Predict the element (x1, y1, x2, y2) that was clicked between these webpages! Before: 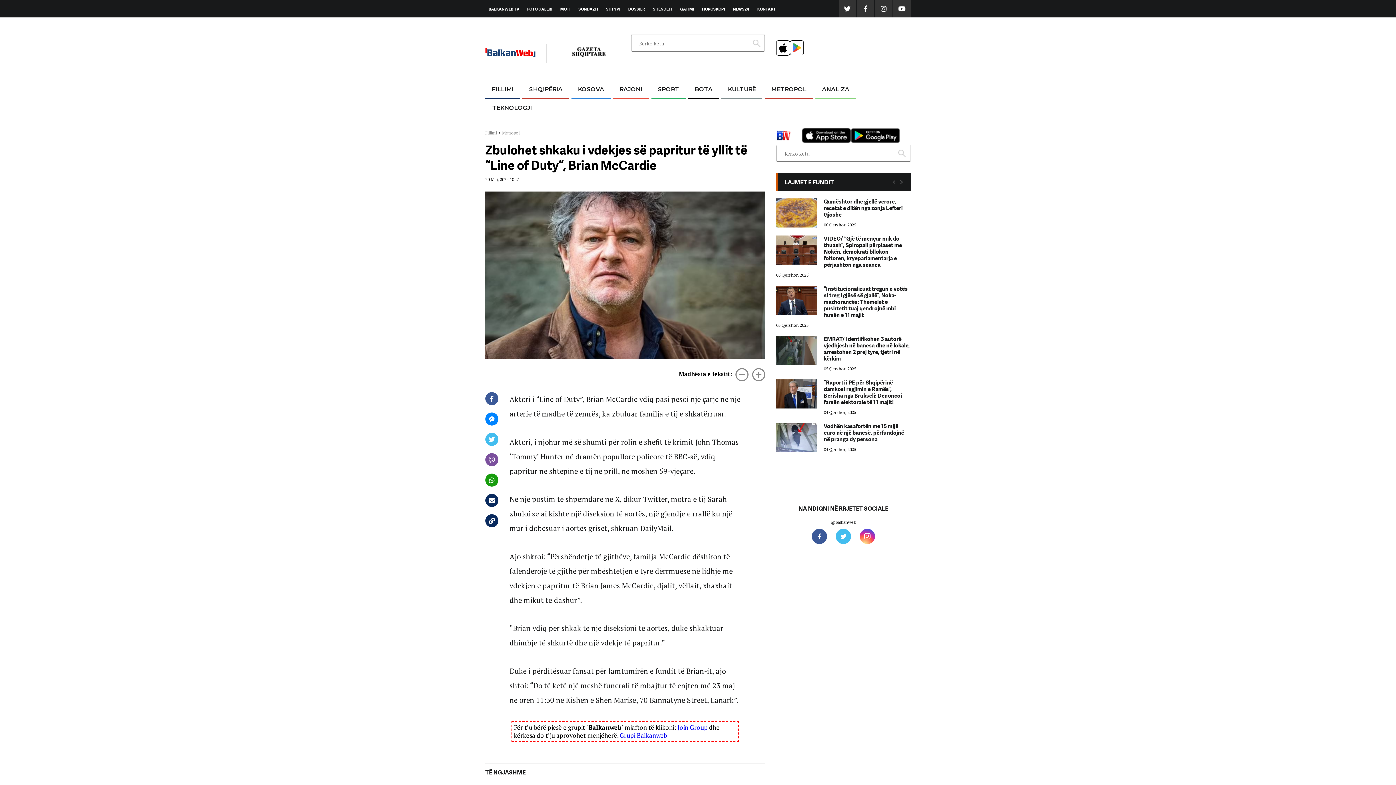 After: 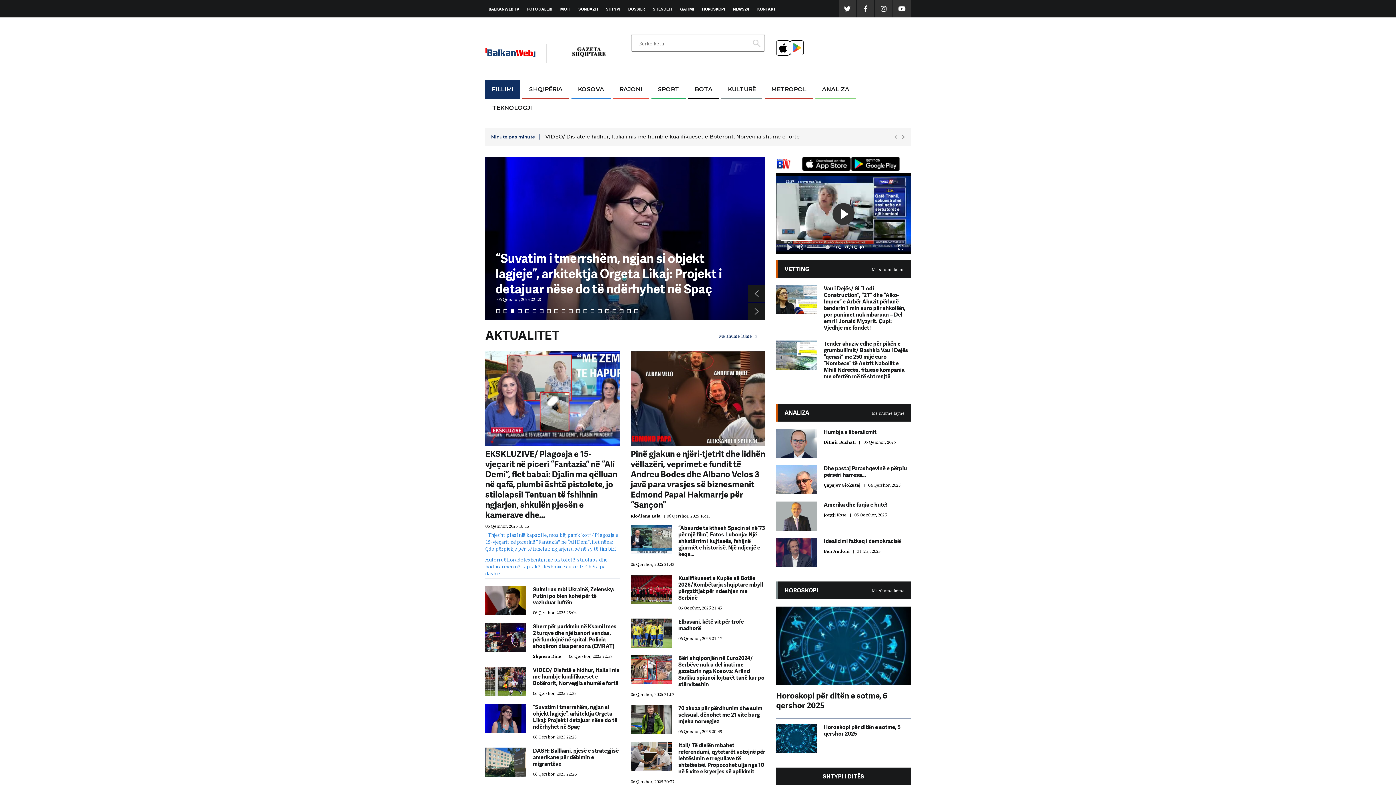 Action: bbox: (485, 80, 520, 98) label: FILLIMI